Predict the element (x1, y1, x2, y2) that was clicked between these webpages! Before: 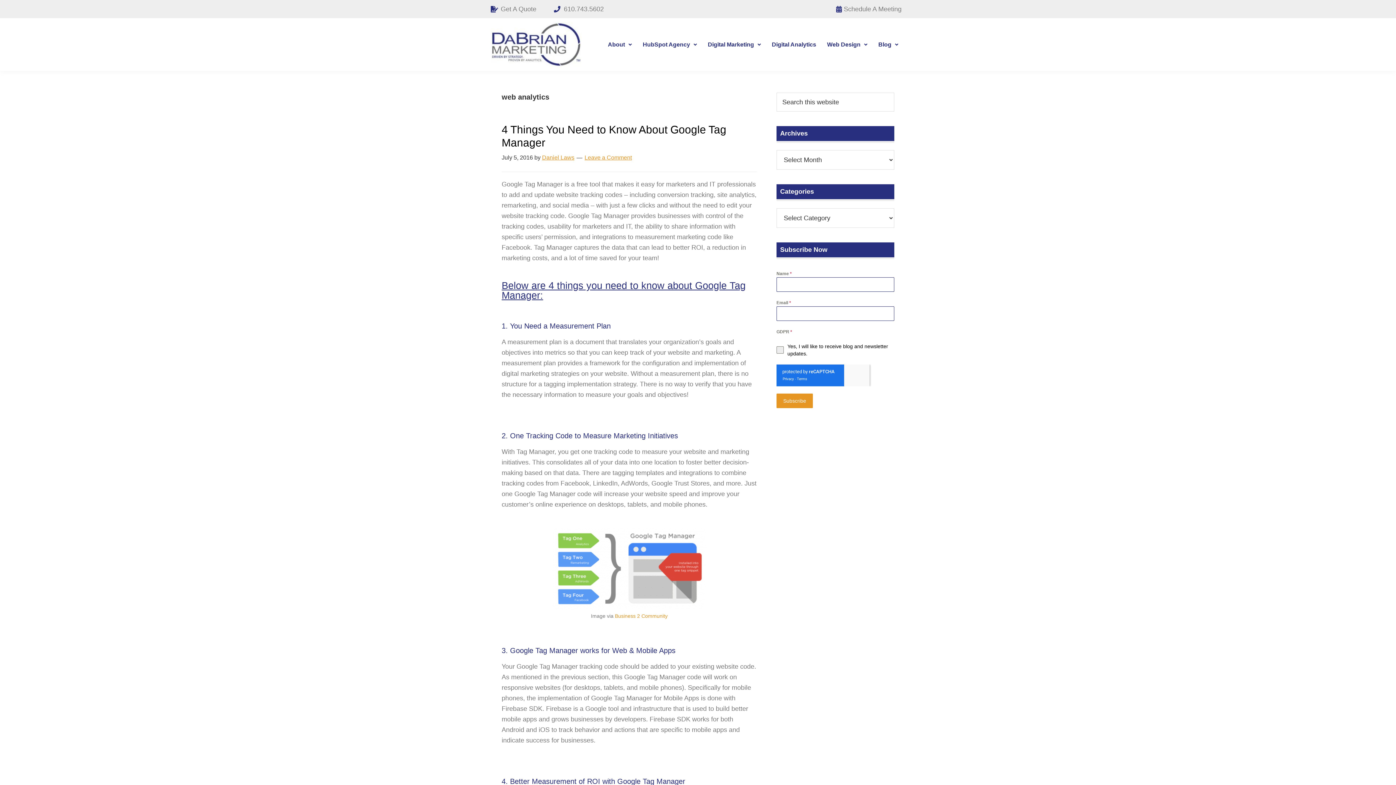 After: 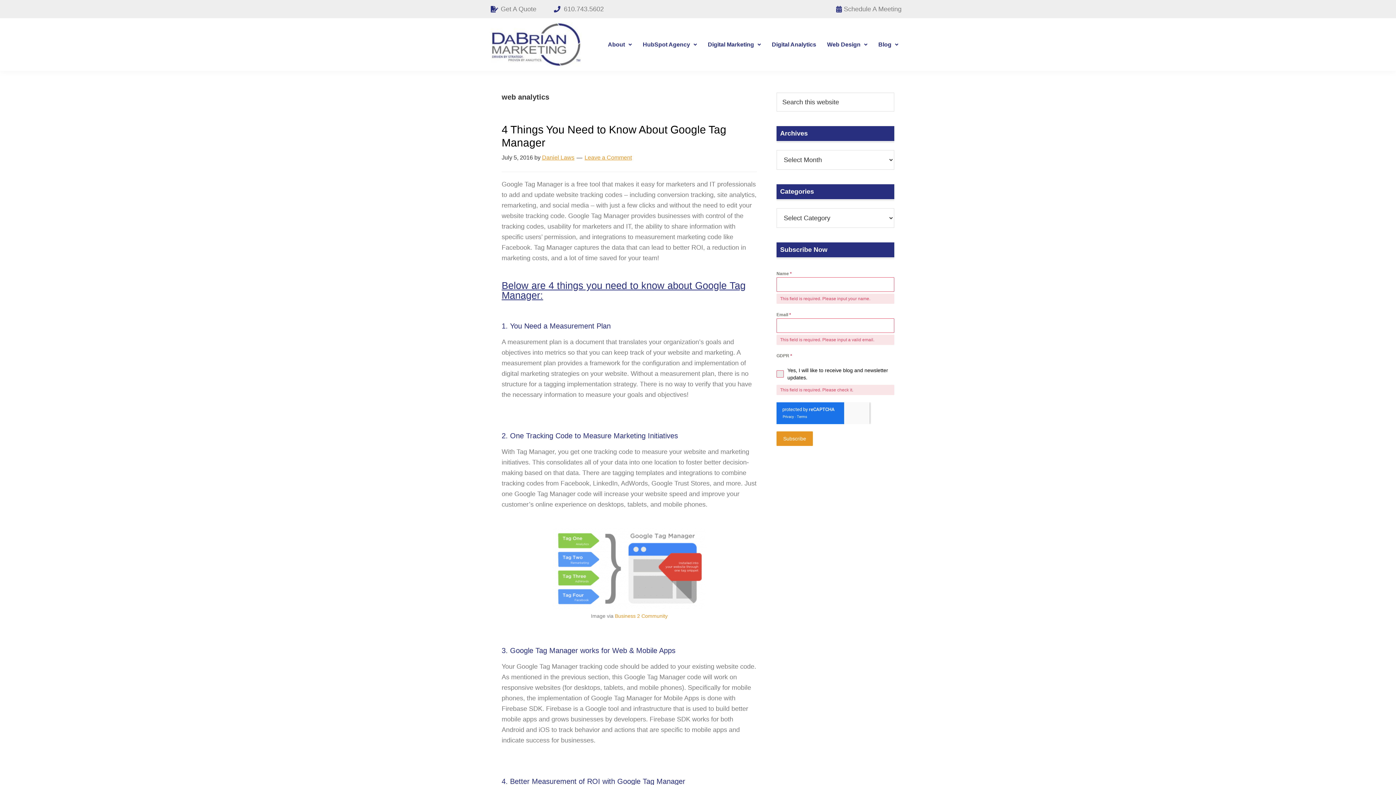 Action: bbox: (776, 393, 813, 408) label: Subscribe